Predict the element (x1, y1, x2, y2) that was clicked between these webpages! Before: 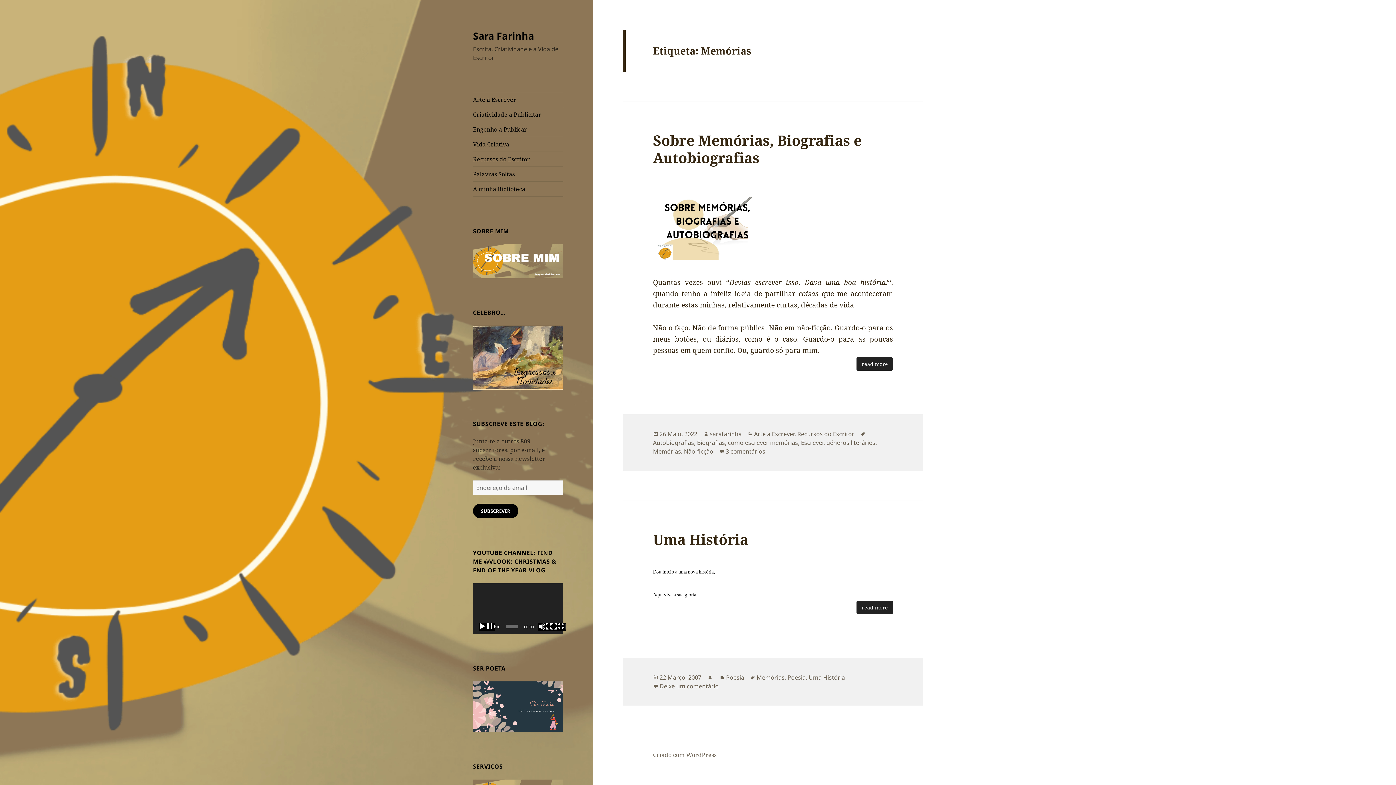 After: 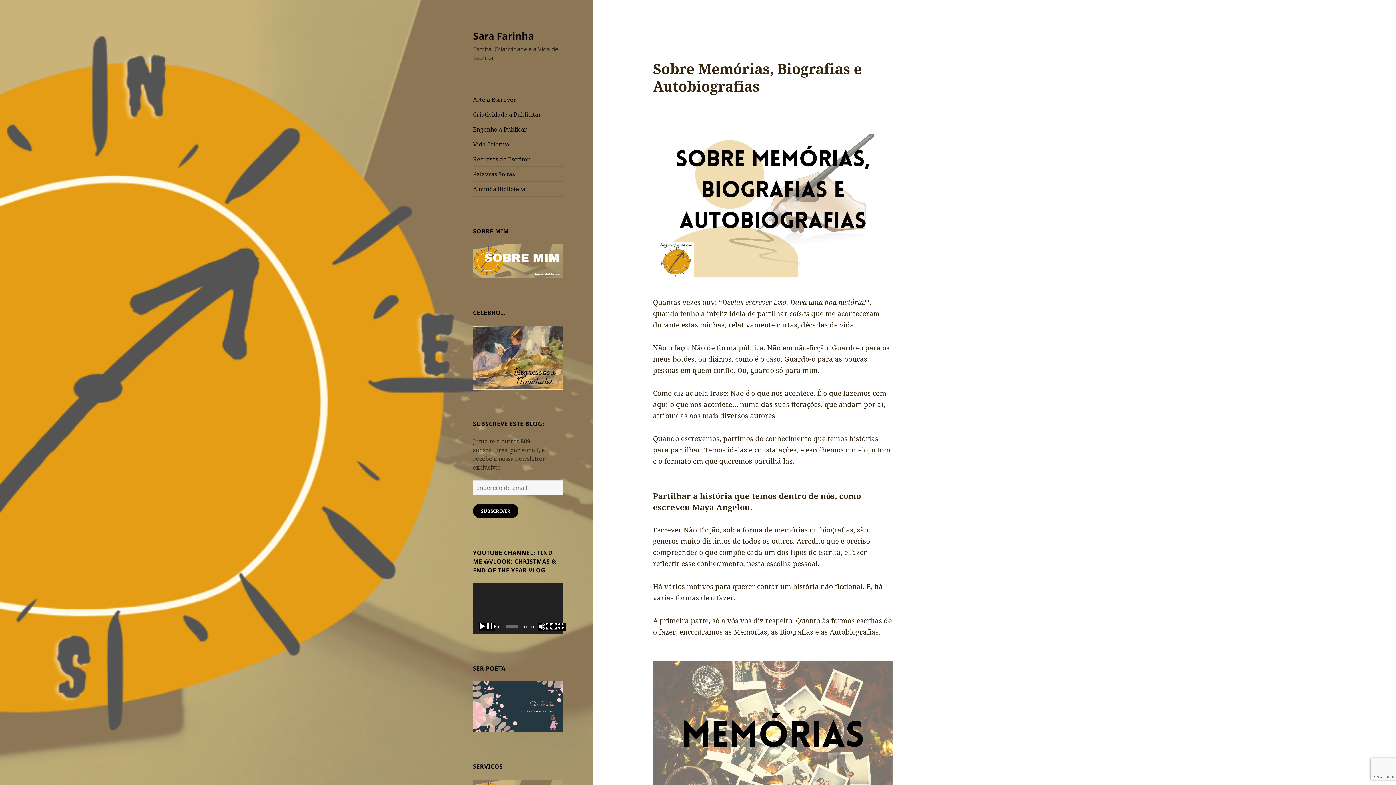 Action: label: 26 Maio, 2022 bbox: (659, 430, 697, 438)